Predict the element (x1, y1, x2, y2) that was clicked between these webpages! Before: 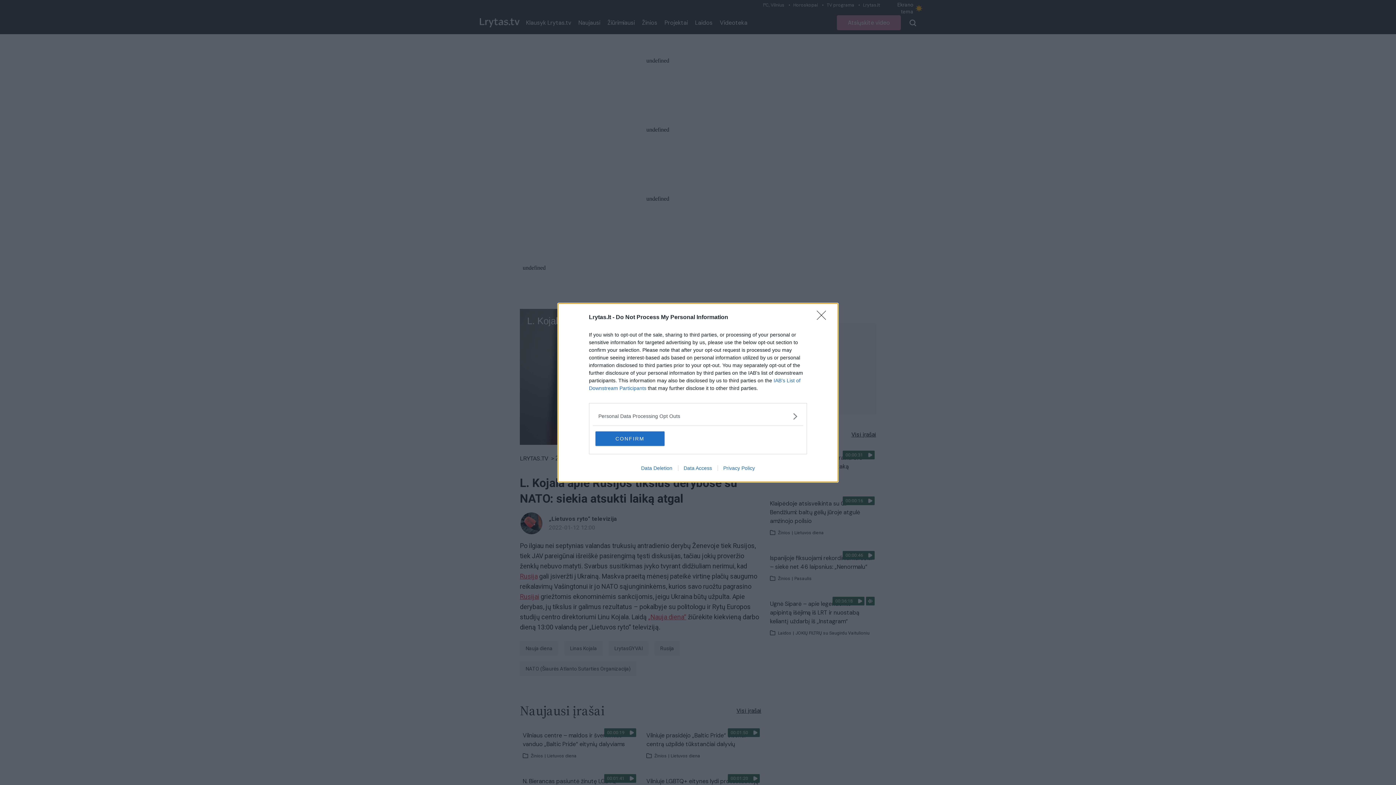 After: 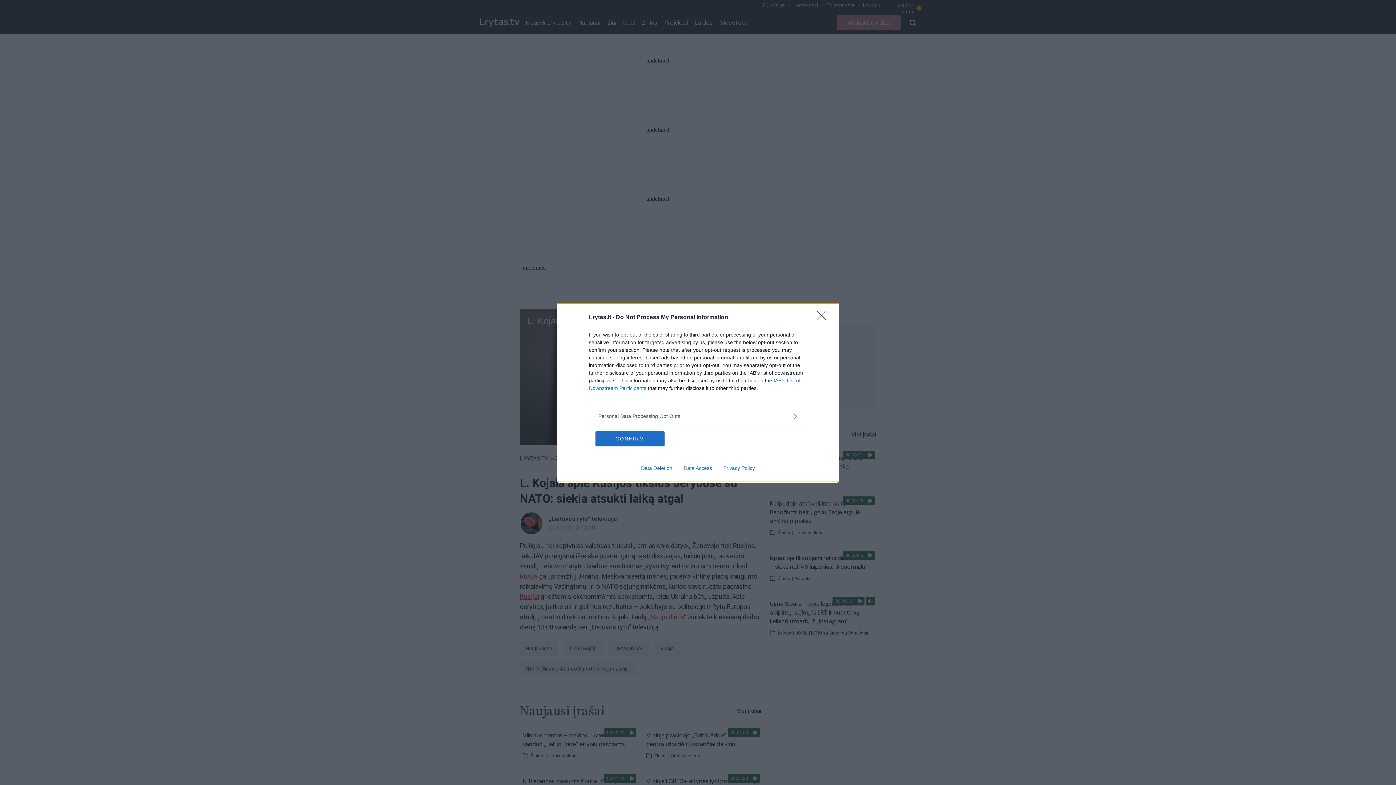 Action: label: Data Access bbox: (678, 465, 717, 471)